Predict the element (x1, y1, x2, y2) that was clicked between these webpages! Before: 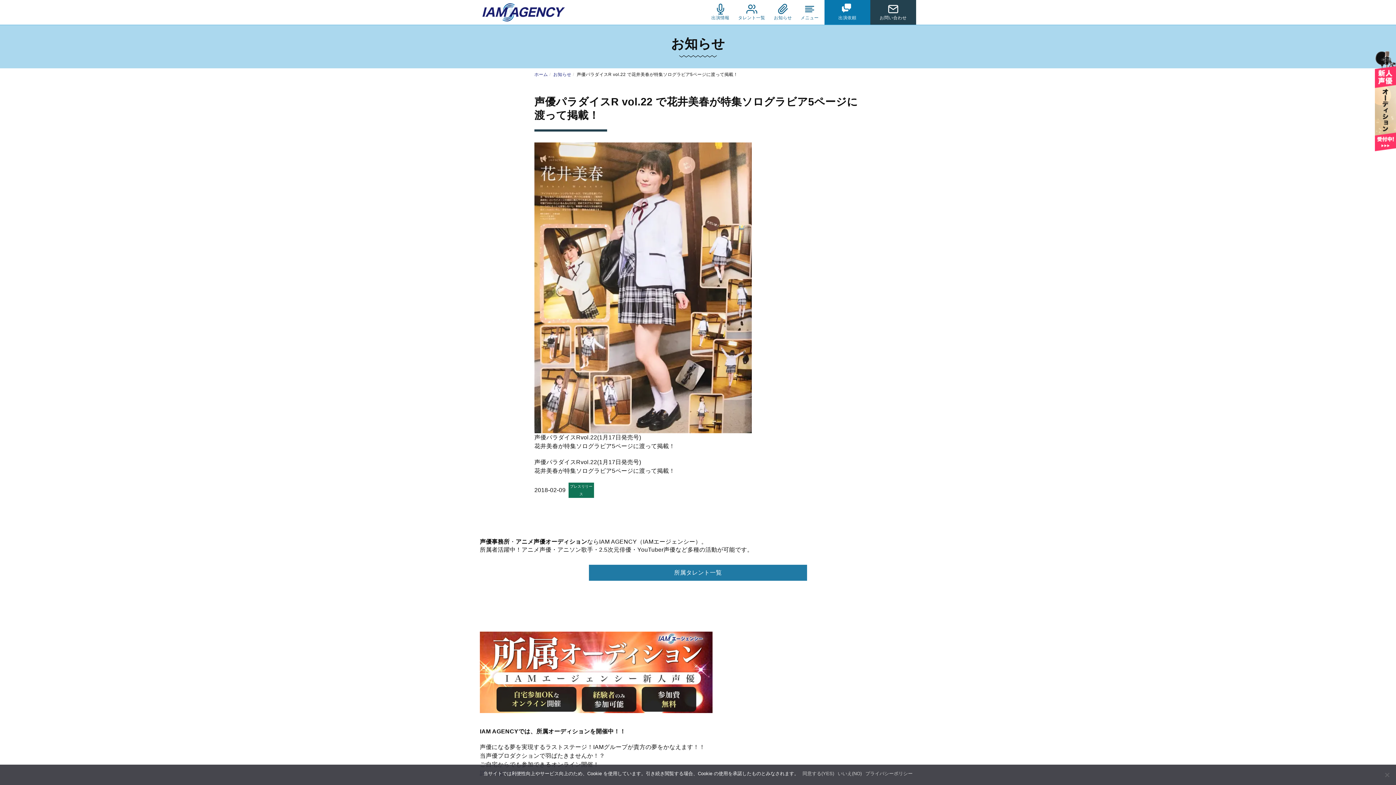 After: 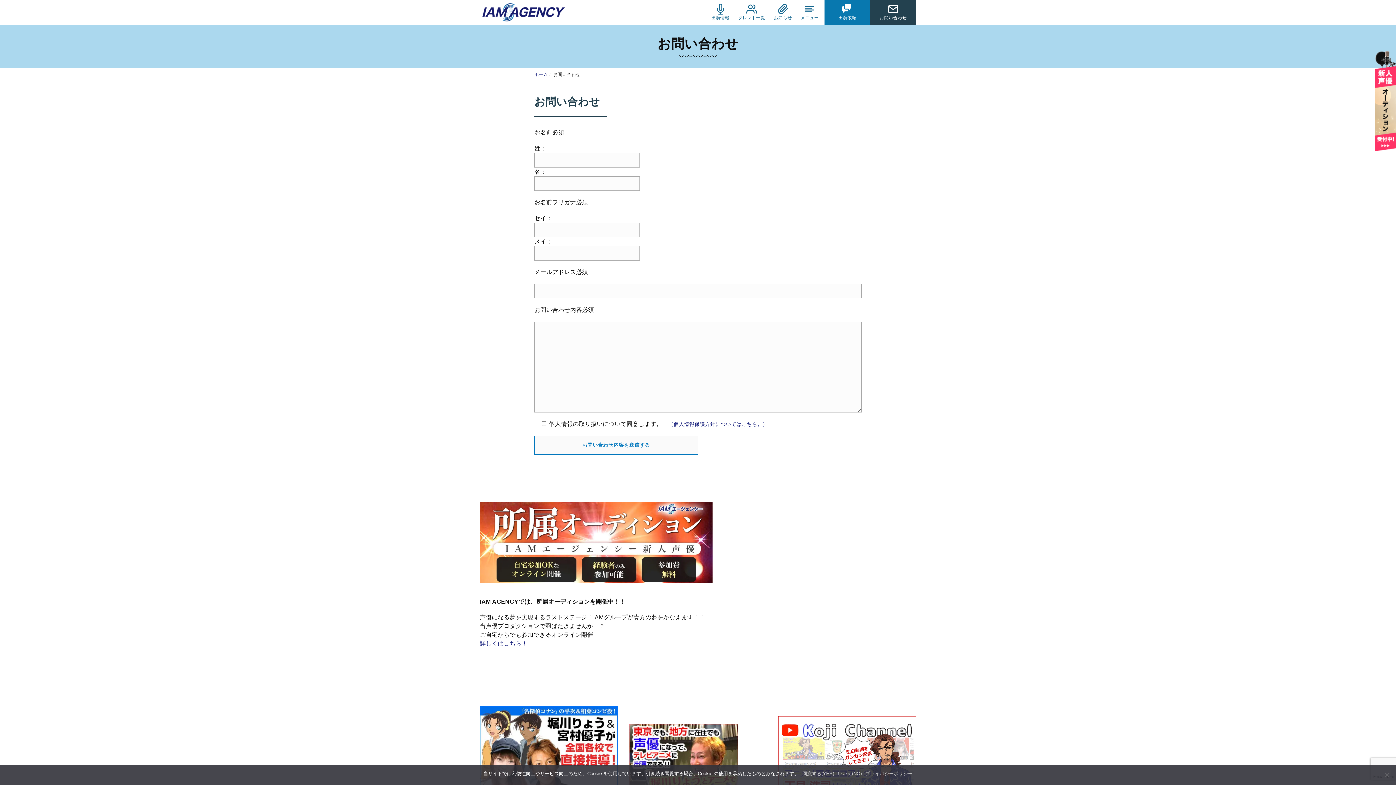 Action: bbox: (870, 0, 916, 24) label: お問い合わせ